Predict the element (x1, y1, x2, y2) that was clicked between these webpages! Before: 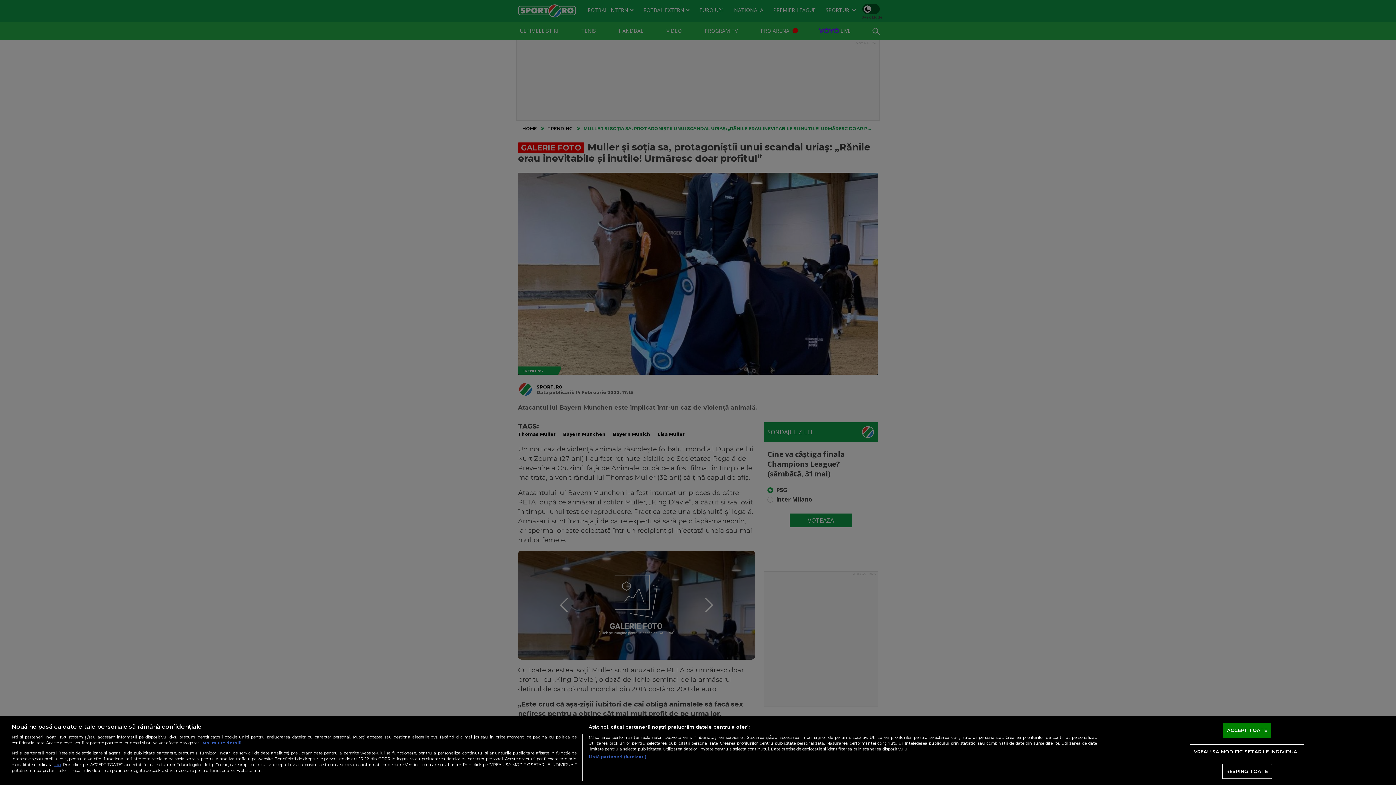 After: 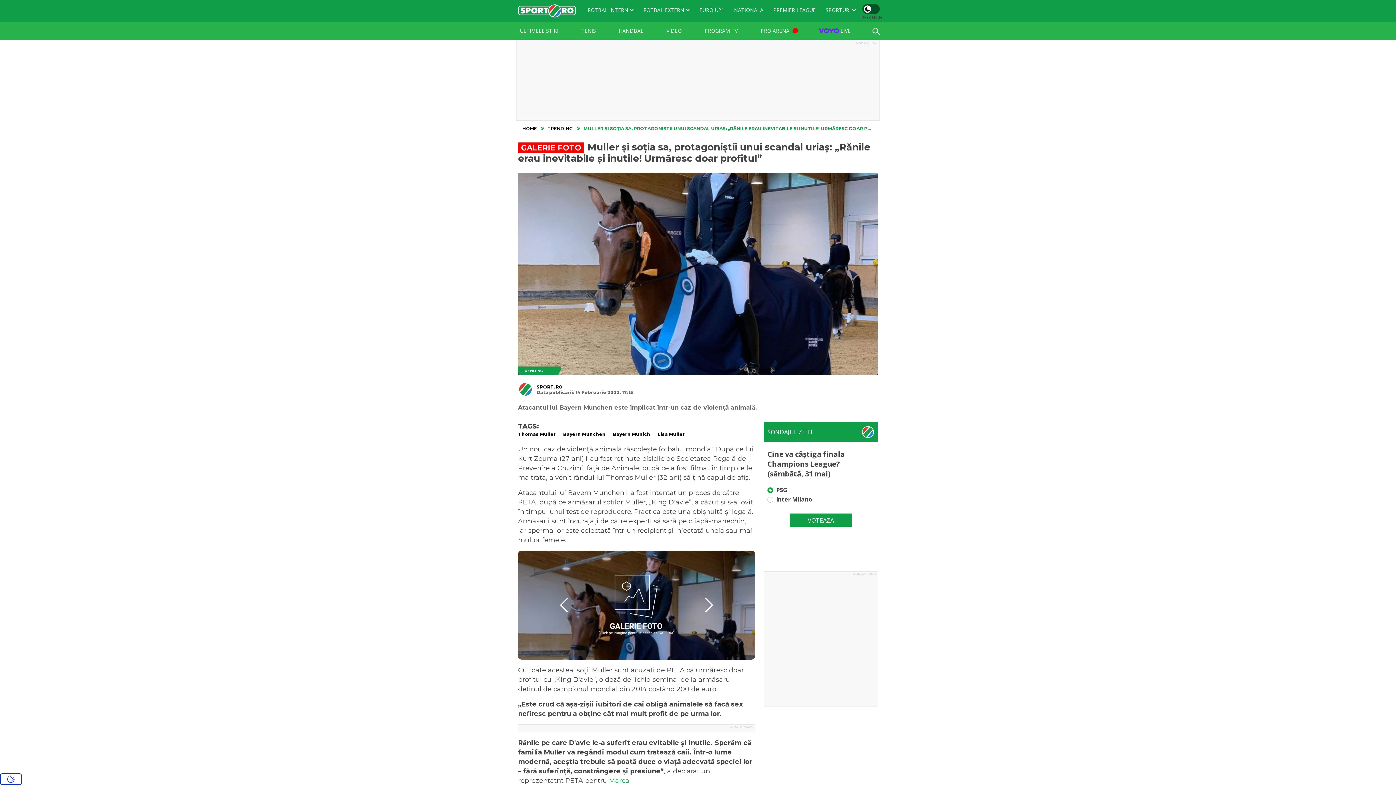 Action: bbox: (1222, 764, 1272, 779) label: RESPING TOATE